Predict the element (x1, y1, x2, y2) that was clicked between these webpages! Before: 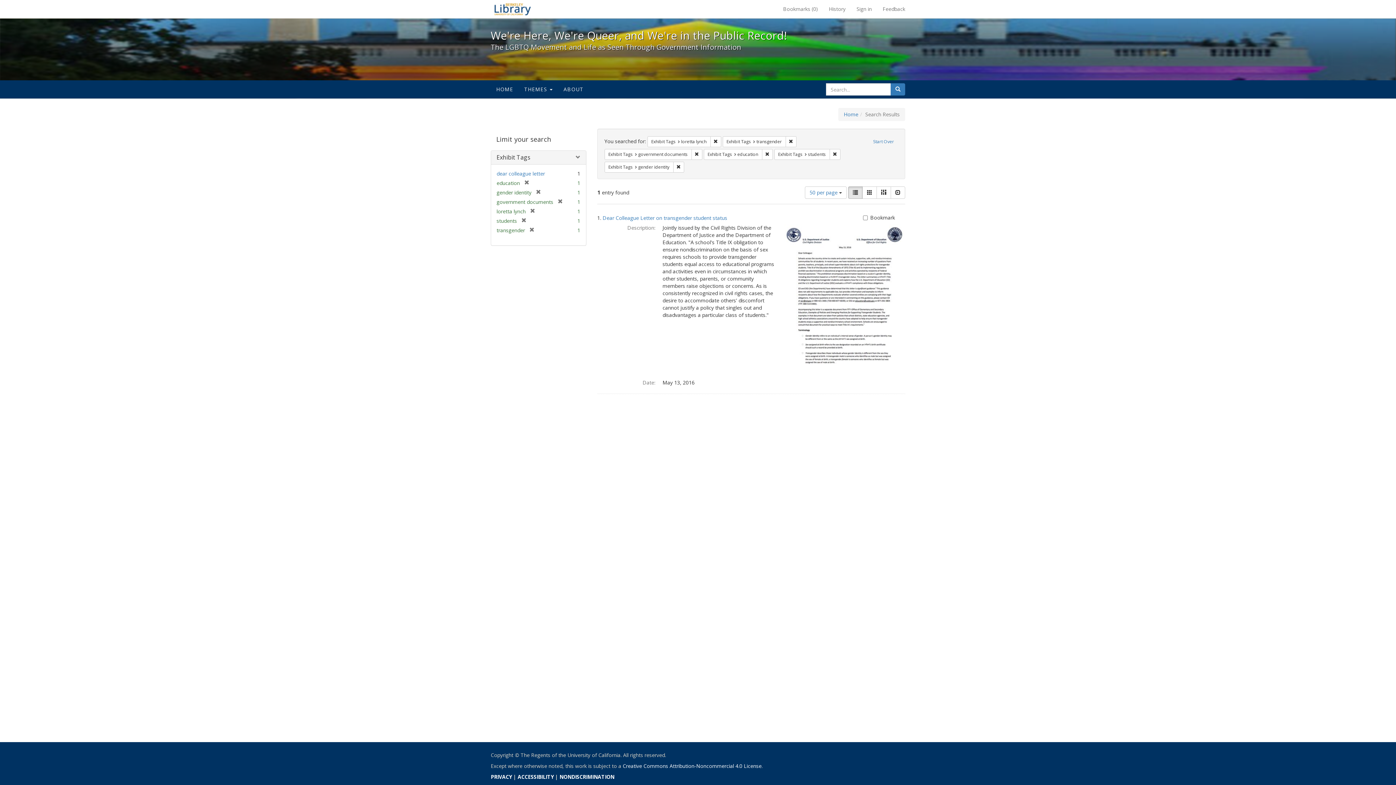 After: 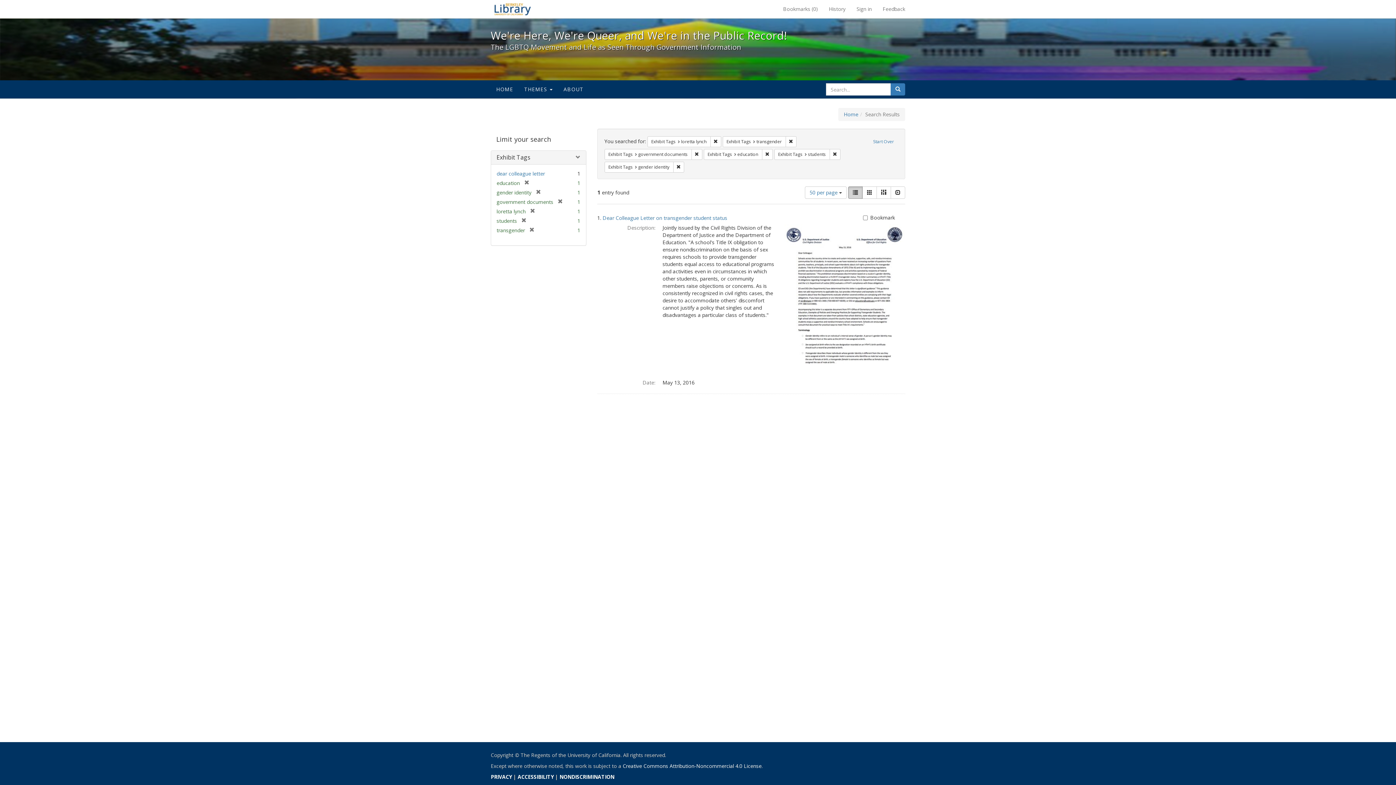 Action: label: List bbox: (848, 186, 862, 198)